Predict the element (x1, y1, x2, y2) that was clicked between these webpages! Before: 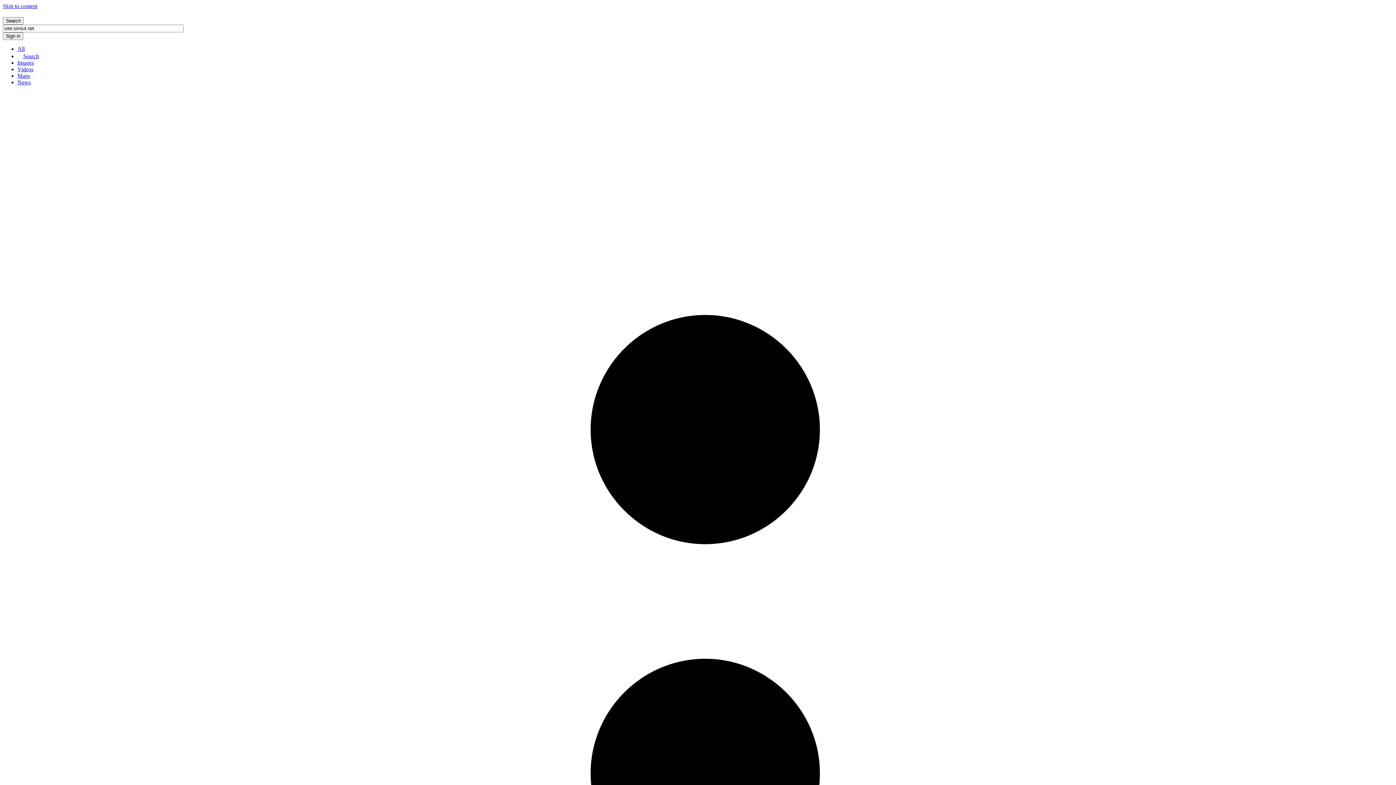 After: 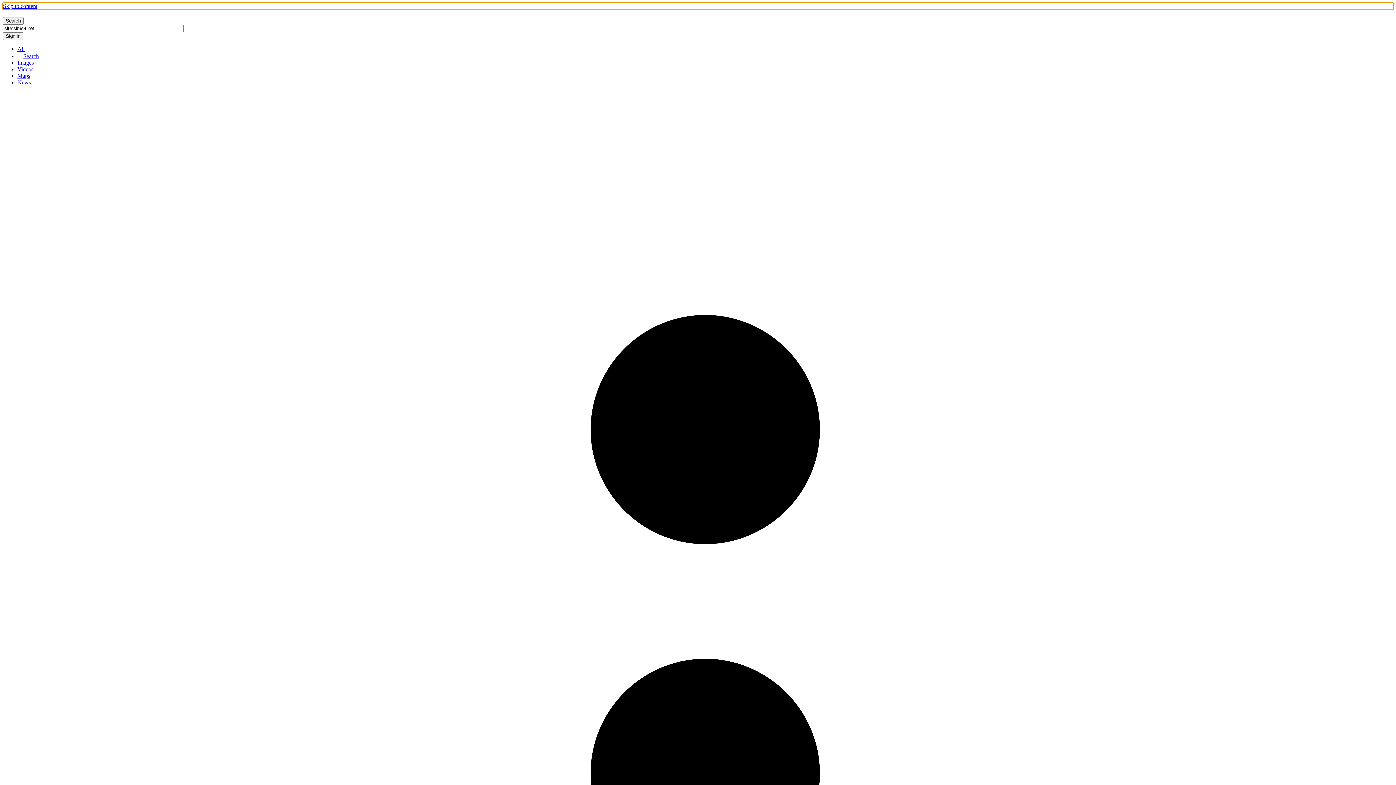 Action: label: Skip to content bbox: (2, 2, 1393, 9)